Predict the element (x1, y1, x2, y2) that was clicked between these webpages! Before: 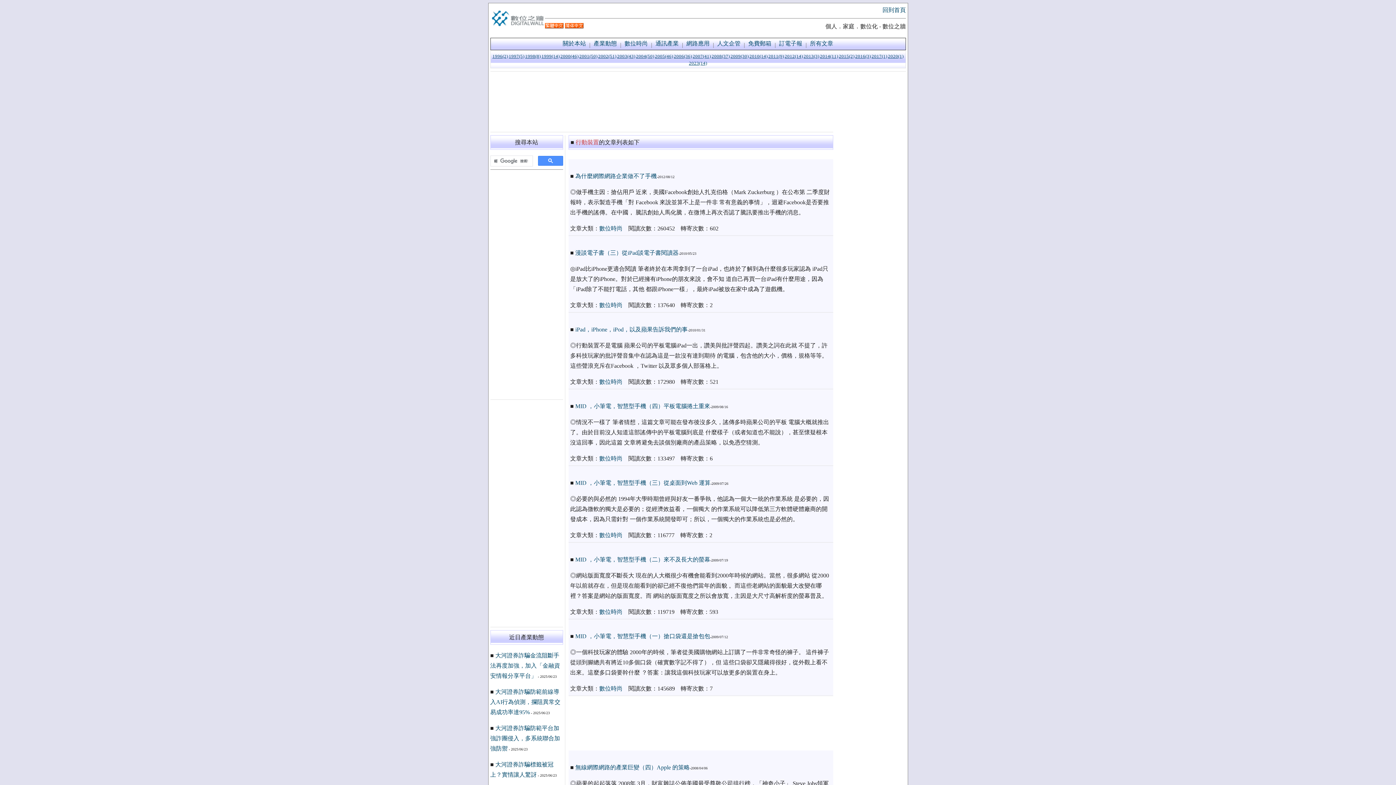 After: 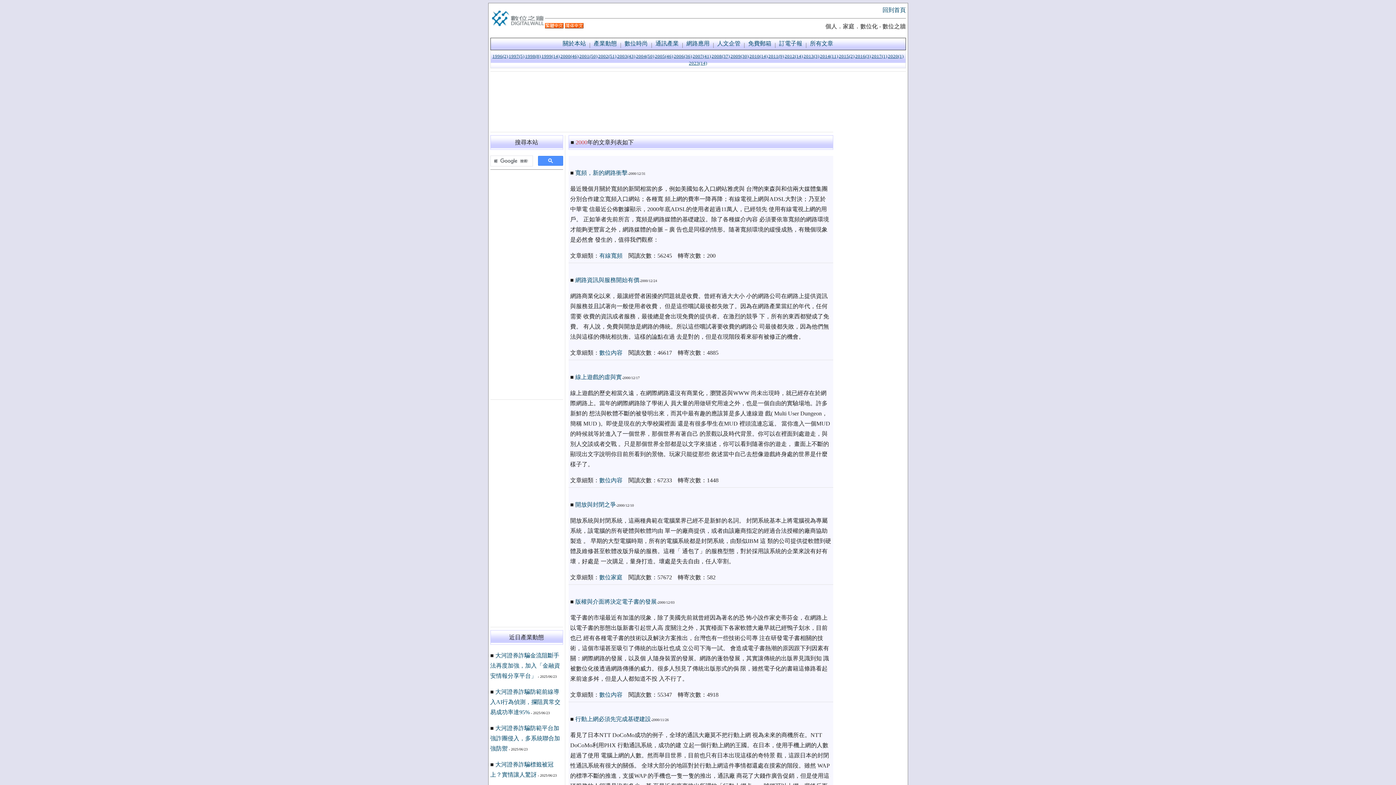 Action: bbox: (560, 53, 578, 58) label: 2000(46)